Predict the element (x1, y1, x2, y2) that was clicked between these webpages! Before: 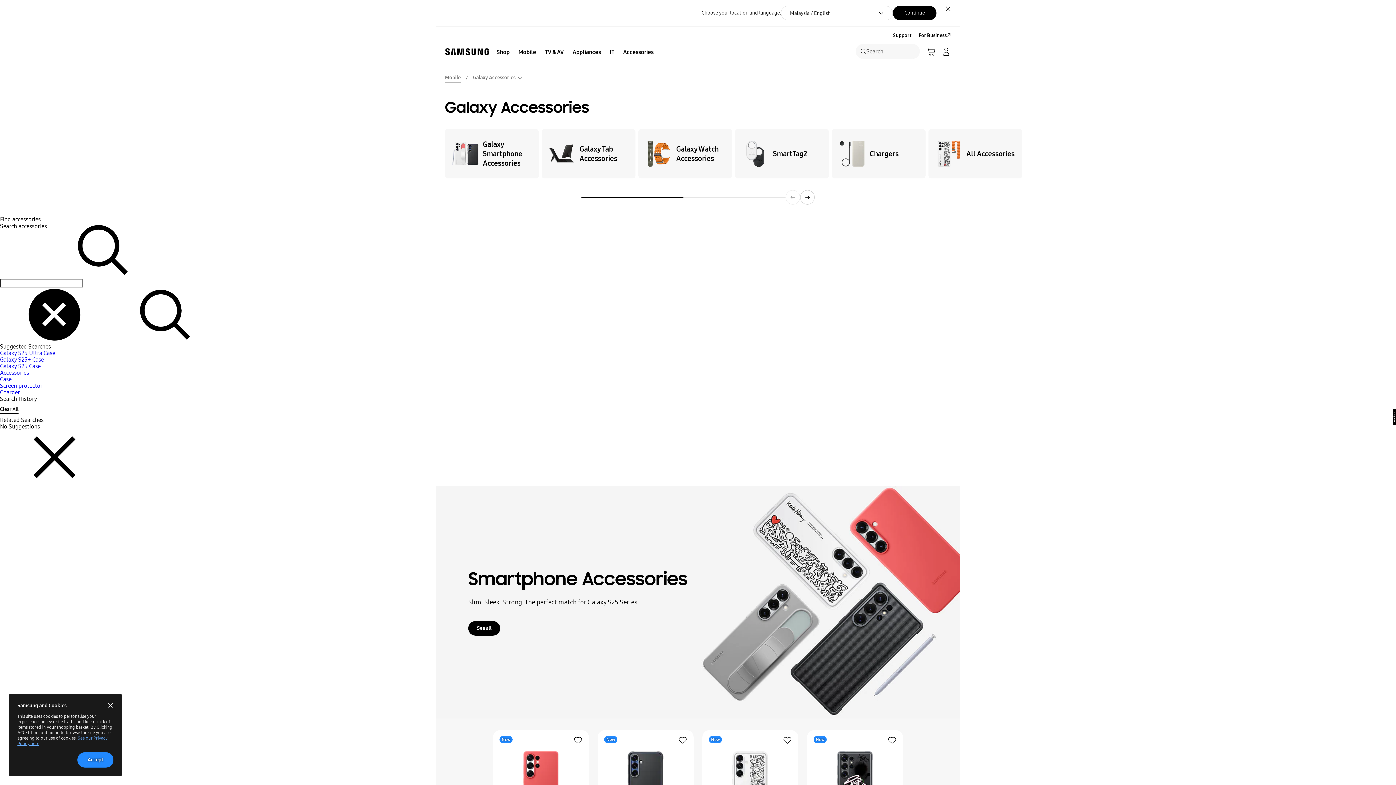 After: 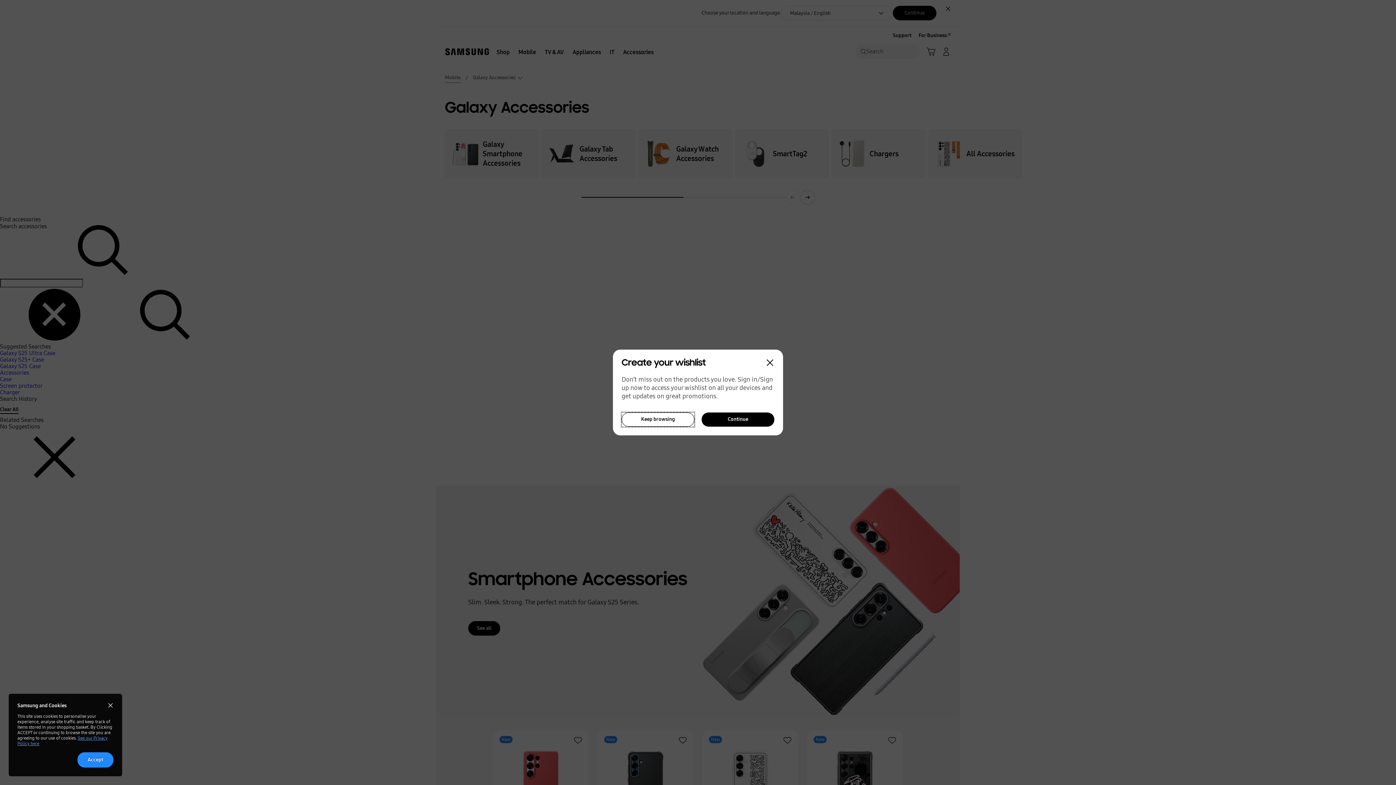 Action: bbox: (783, 736, 792, 745) label: Add to wishlist:Galaxy S25 Flipsuit Case